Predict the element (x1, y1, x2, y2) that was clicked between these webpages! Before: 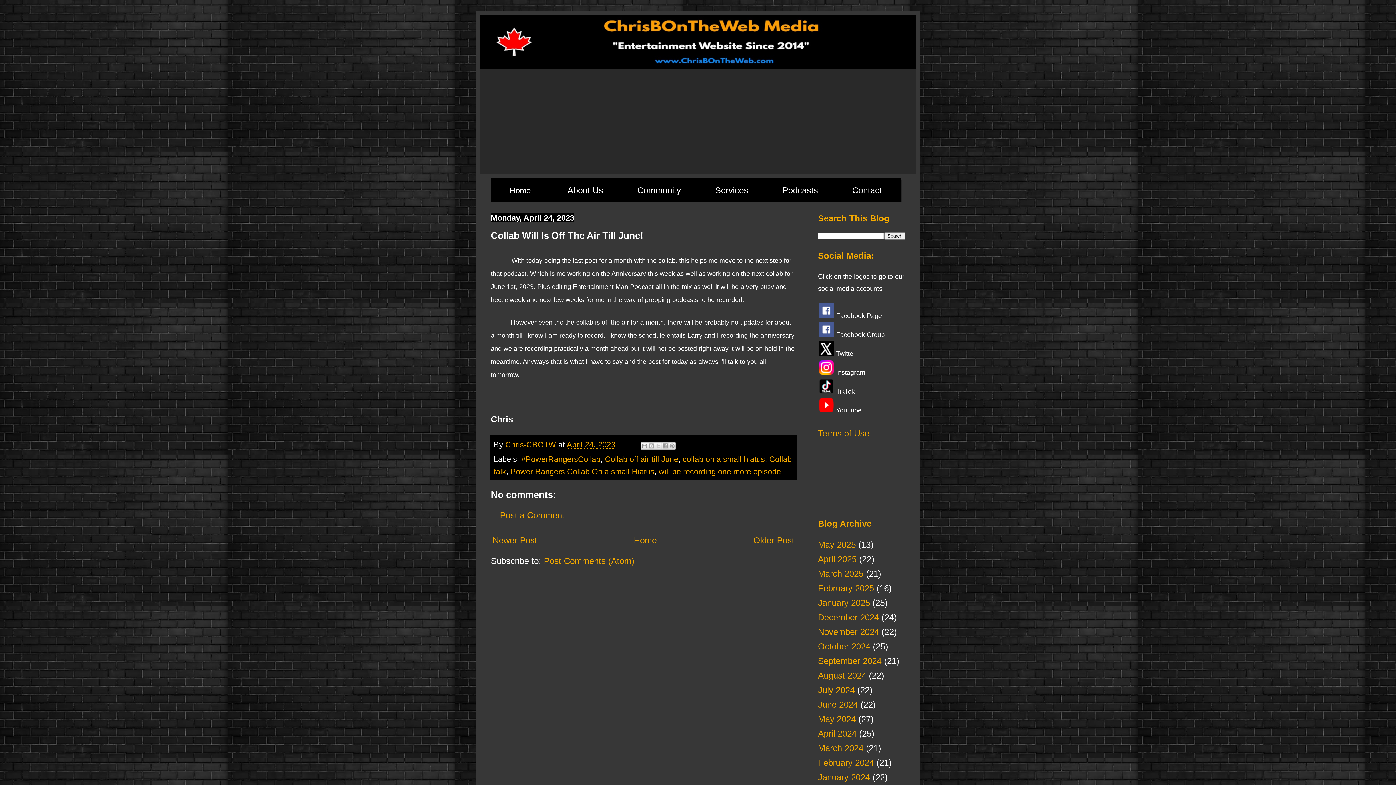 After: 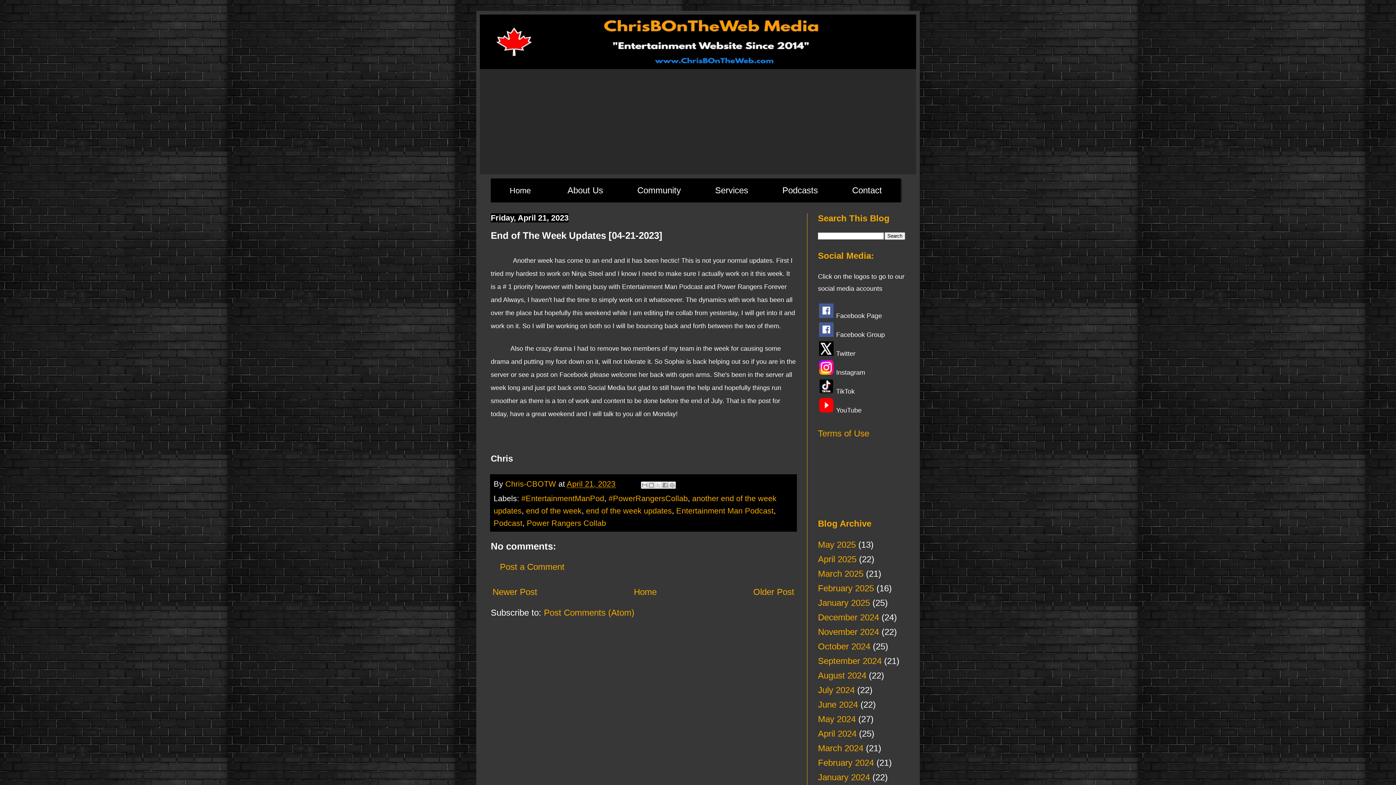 Action: label: Older Post bbox: (751, 533, 796, 547)